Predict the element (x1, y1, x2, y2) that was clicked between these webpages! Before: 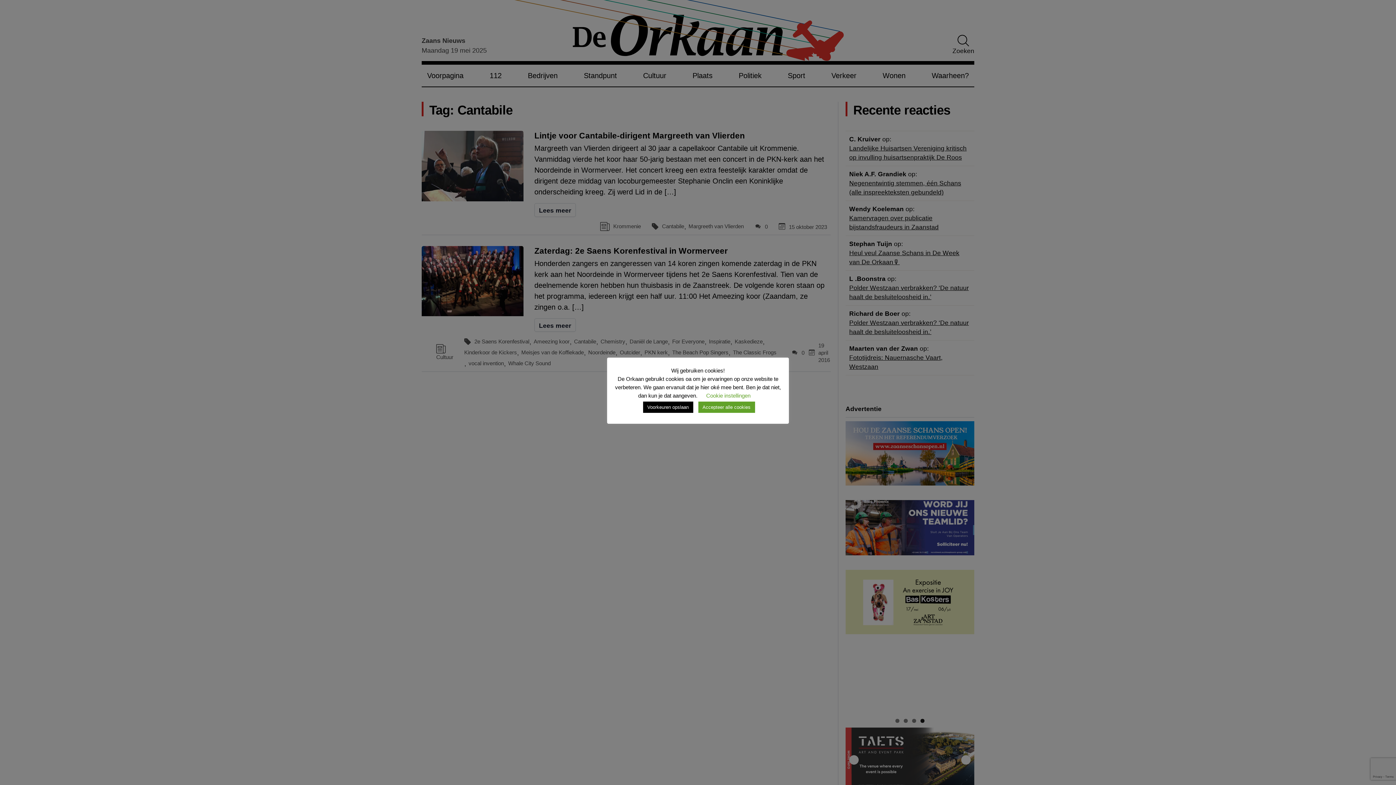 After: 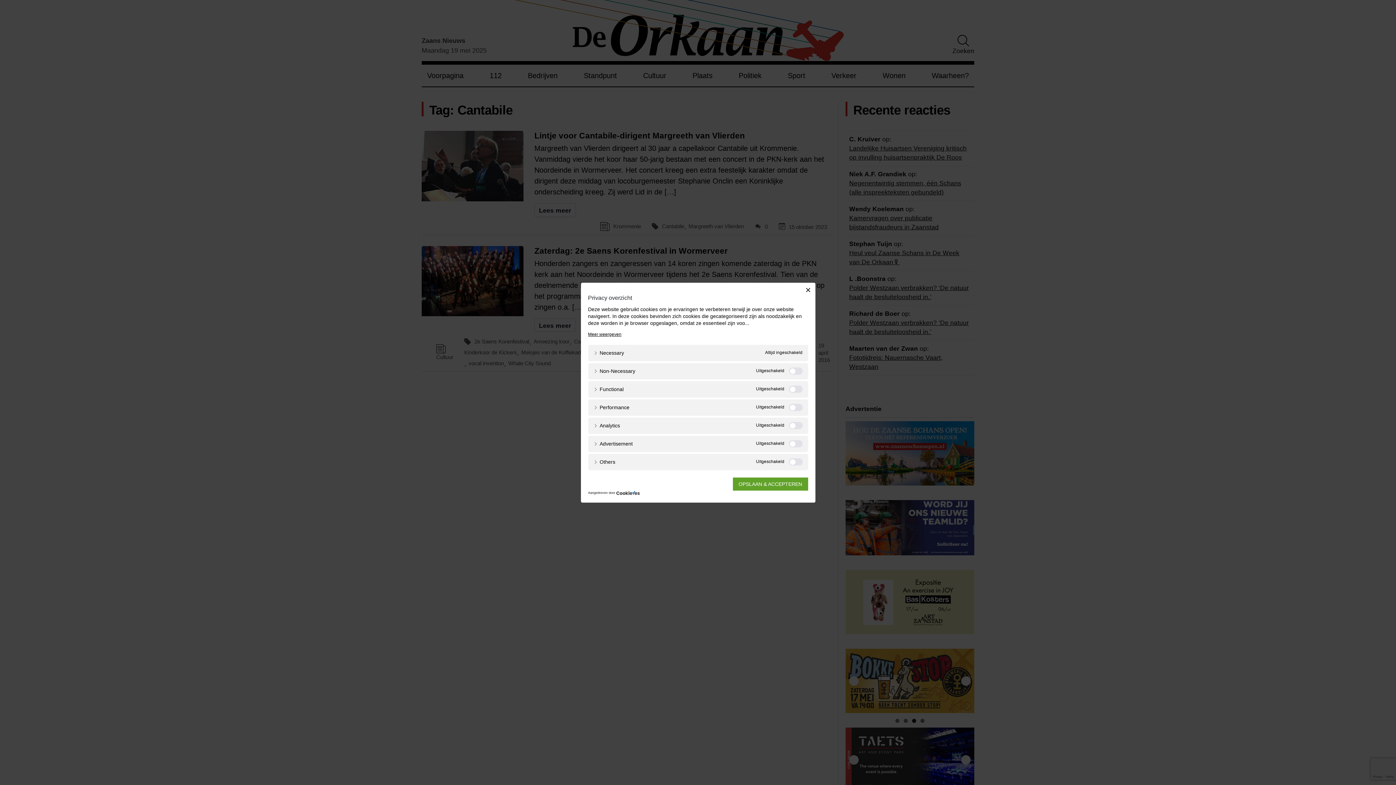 Action: label: Cookie instellingen bbox: (706, 392, 750, 398)